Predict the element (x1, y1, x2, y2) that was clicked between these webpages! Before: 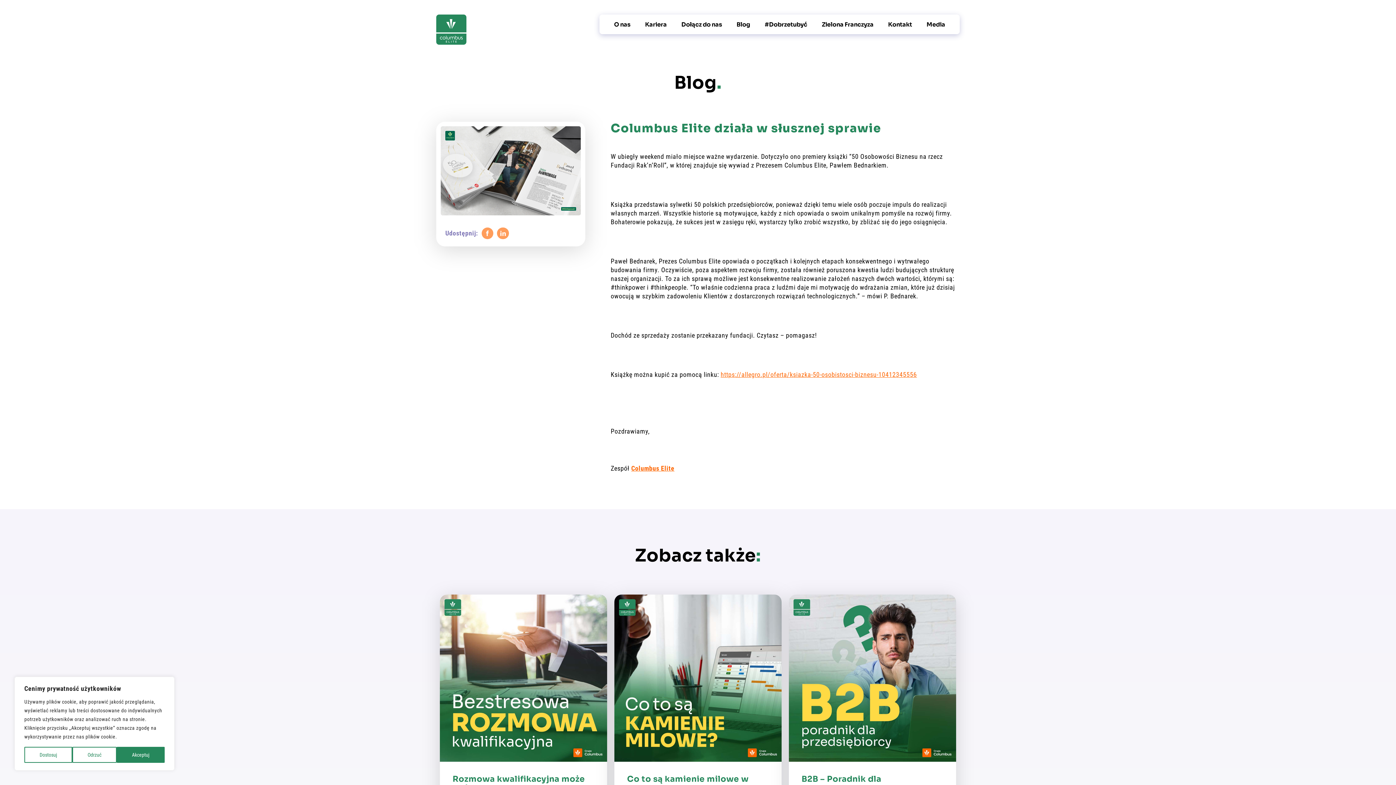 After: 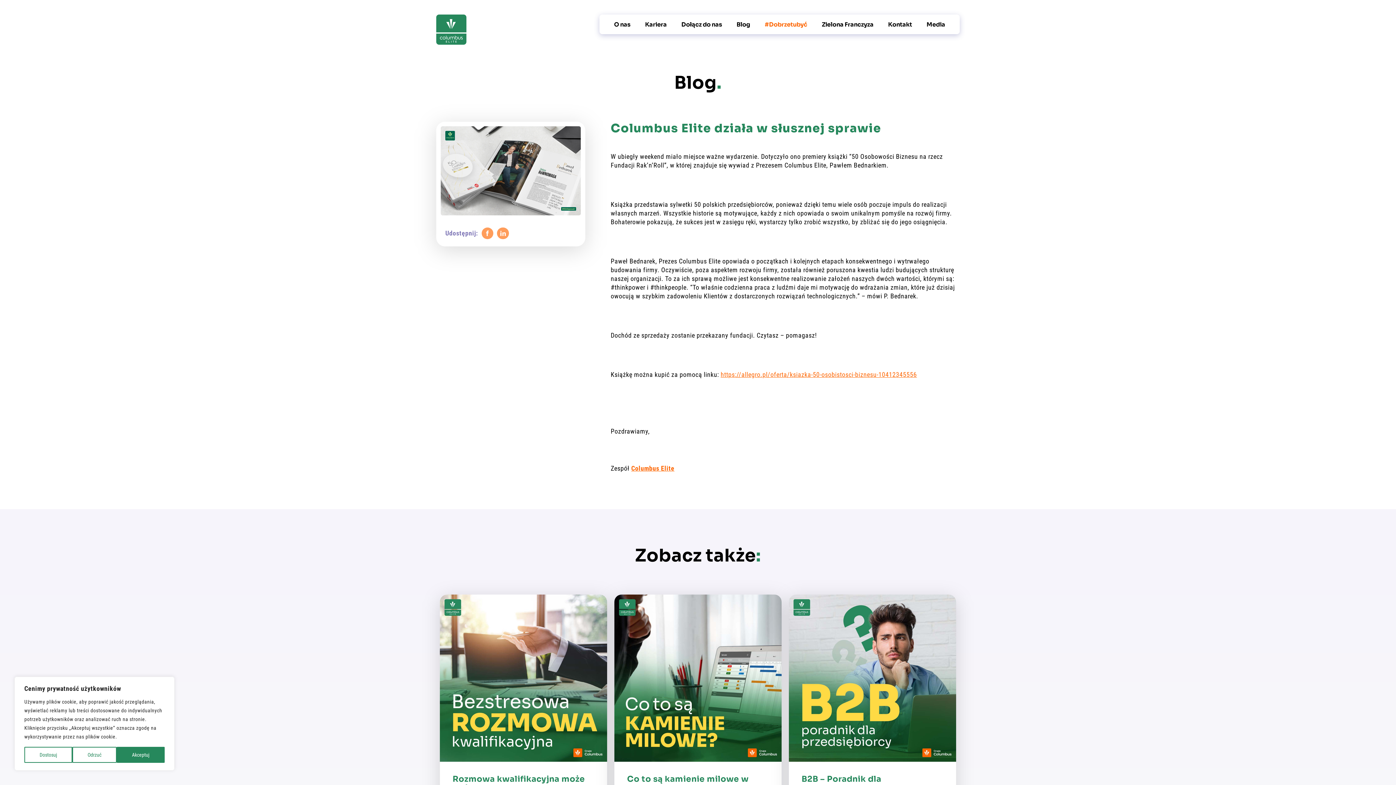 Action: bbox: (764, 20, 807, 28) label: #Dobrzetubyć